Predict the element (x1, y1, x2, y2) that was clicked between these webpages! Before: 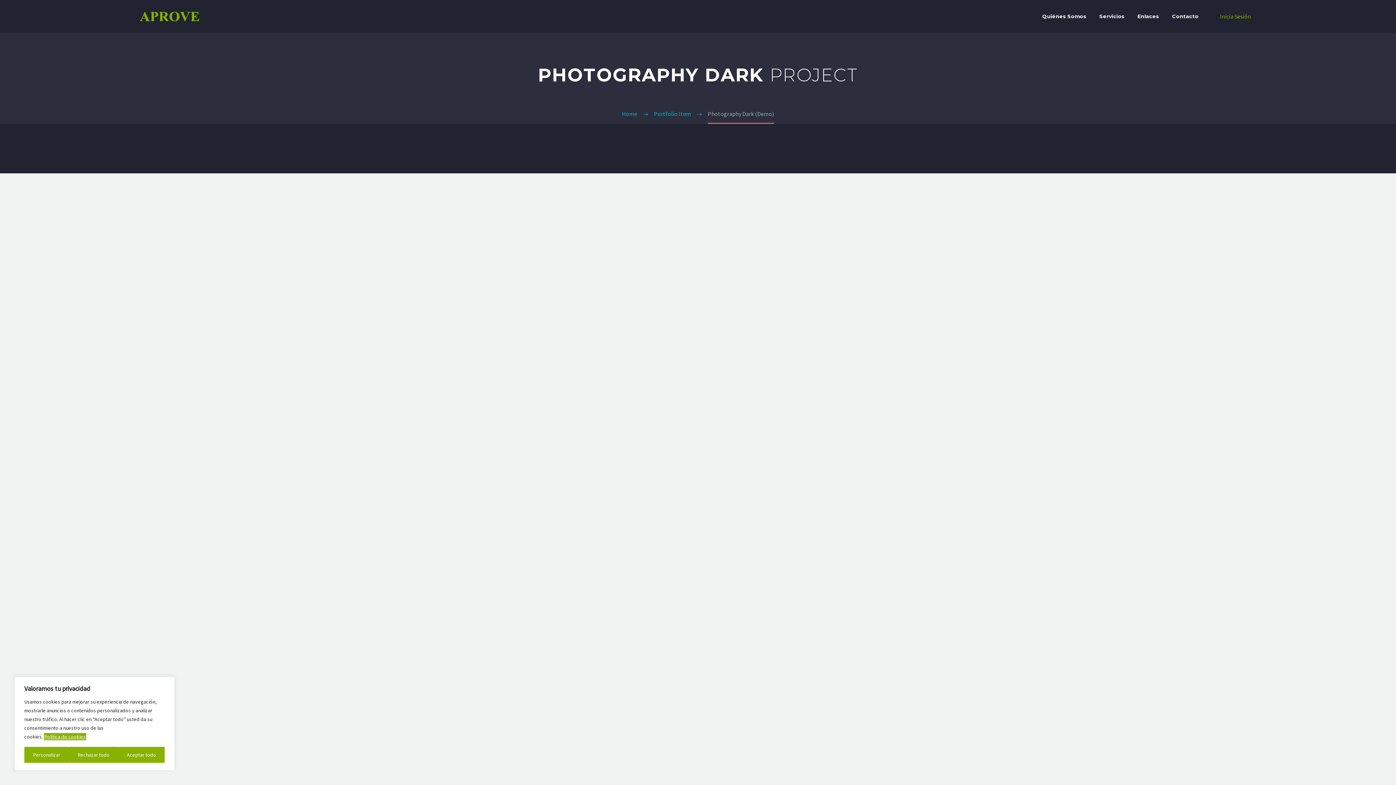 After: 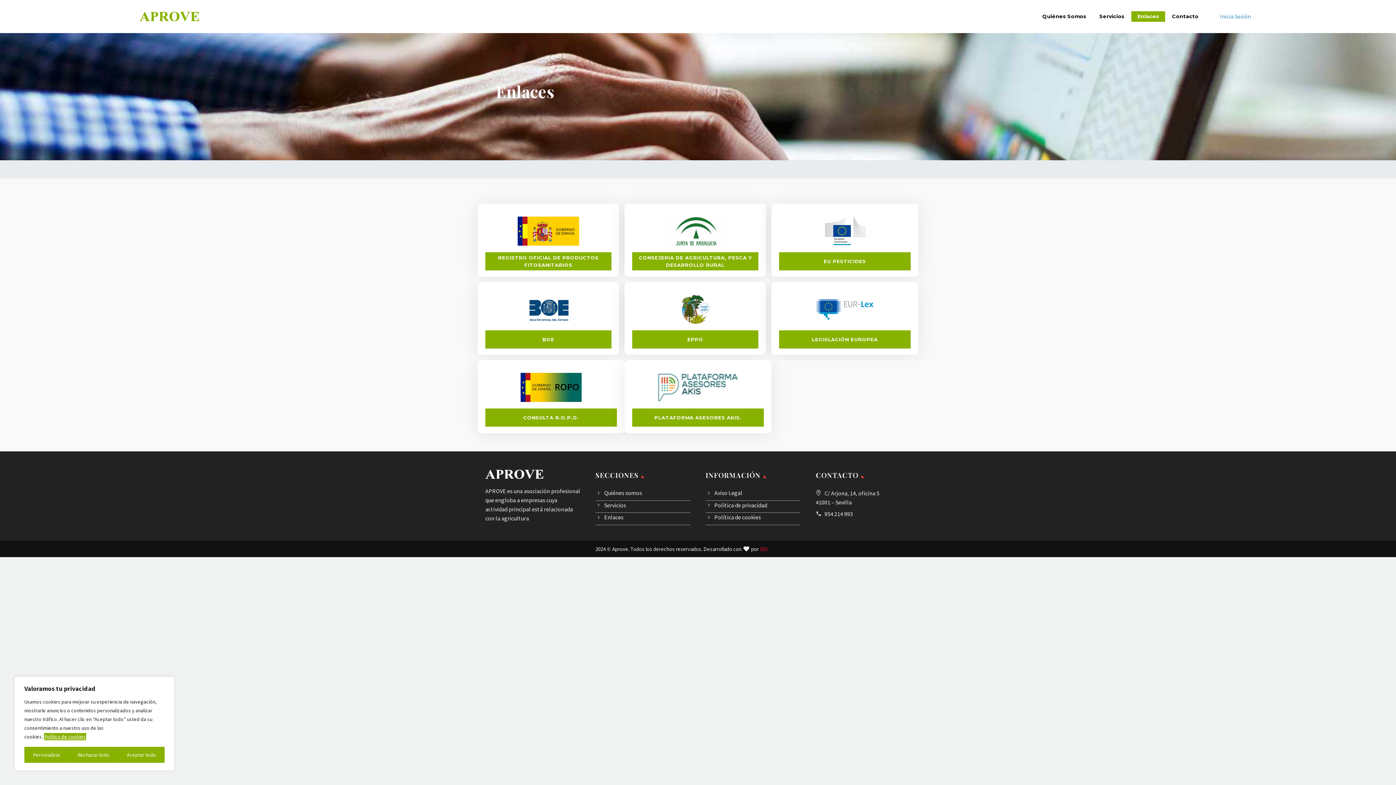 Action: bbox: (1132, 12, 1164, 21) label: Enlaces